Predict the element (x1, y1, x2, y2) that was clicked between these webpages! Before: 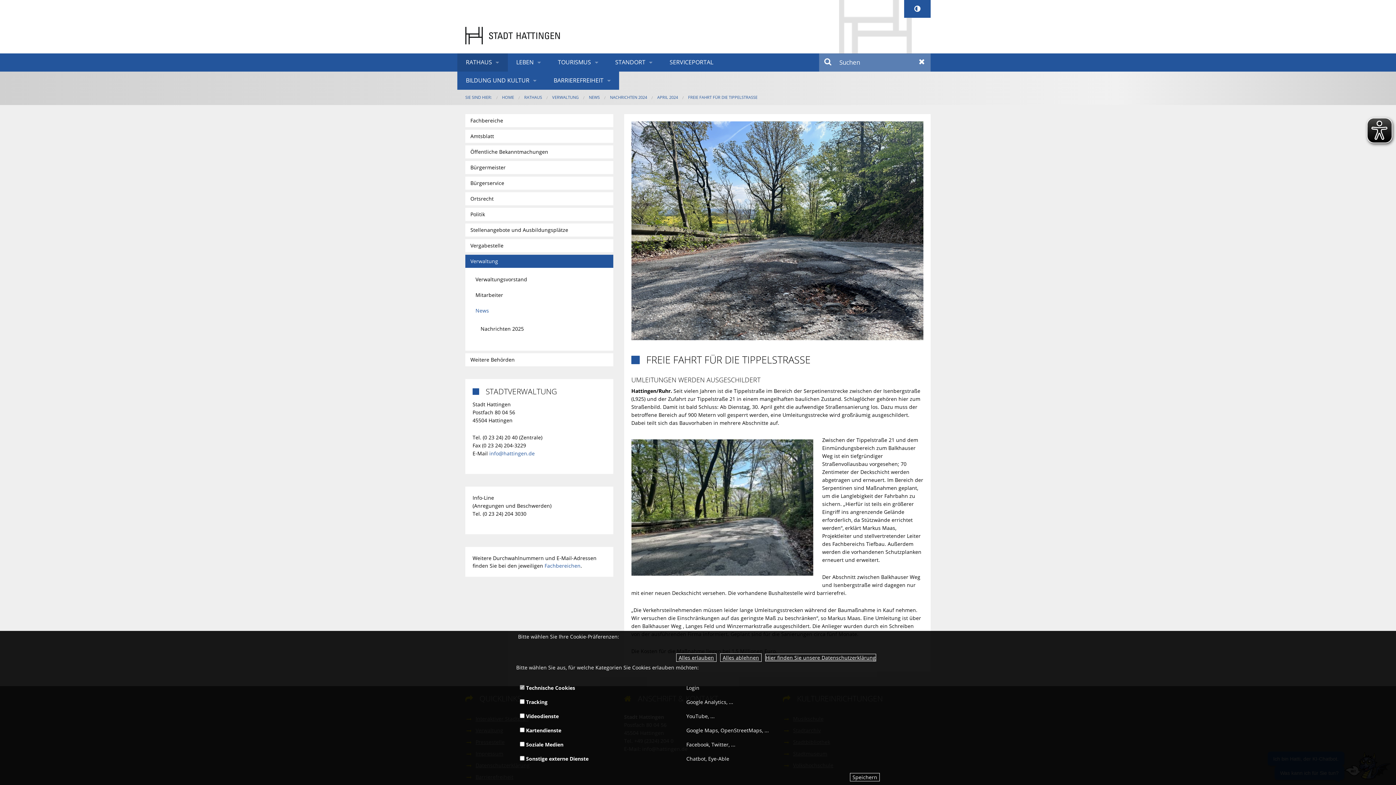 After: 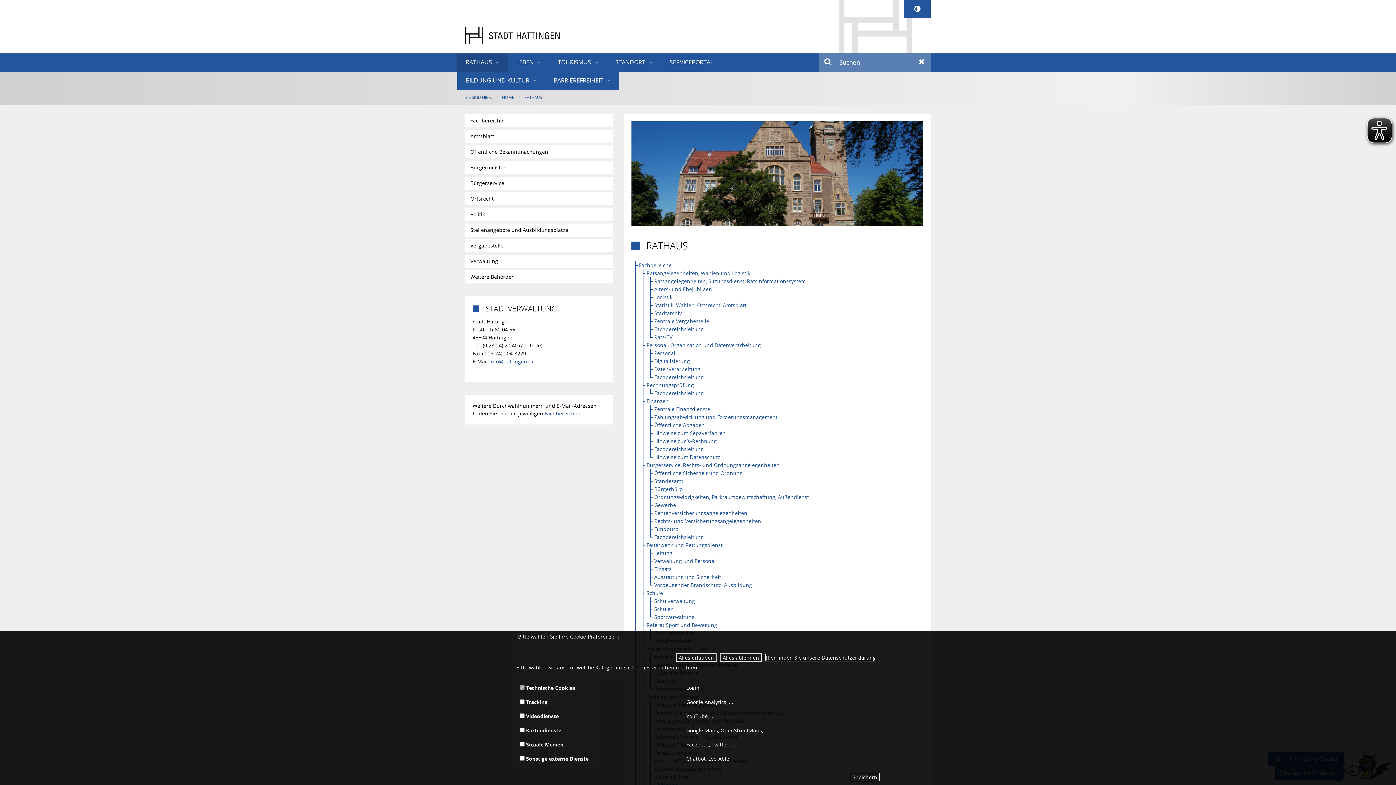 Action: bbox: (524, 94, 542, 99) label: RATHAUS